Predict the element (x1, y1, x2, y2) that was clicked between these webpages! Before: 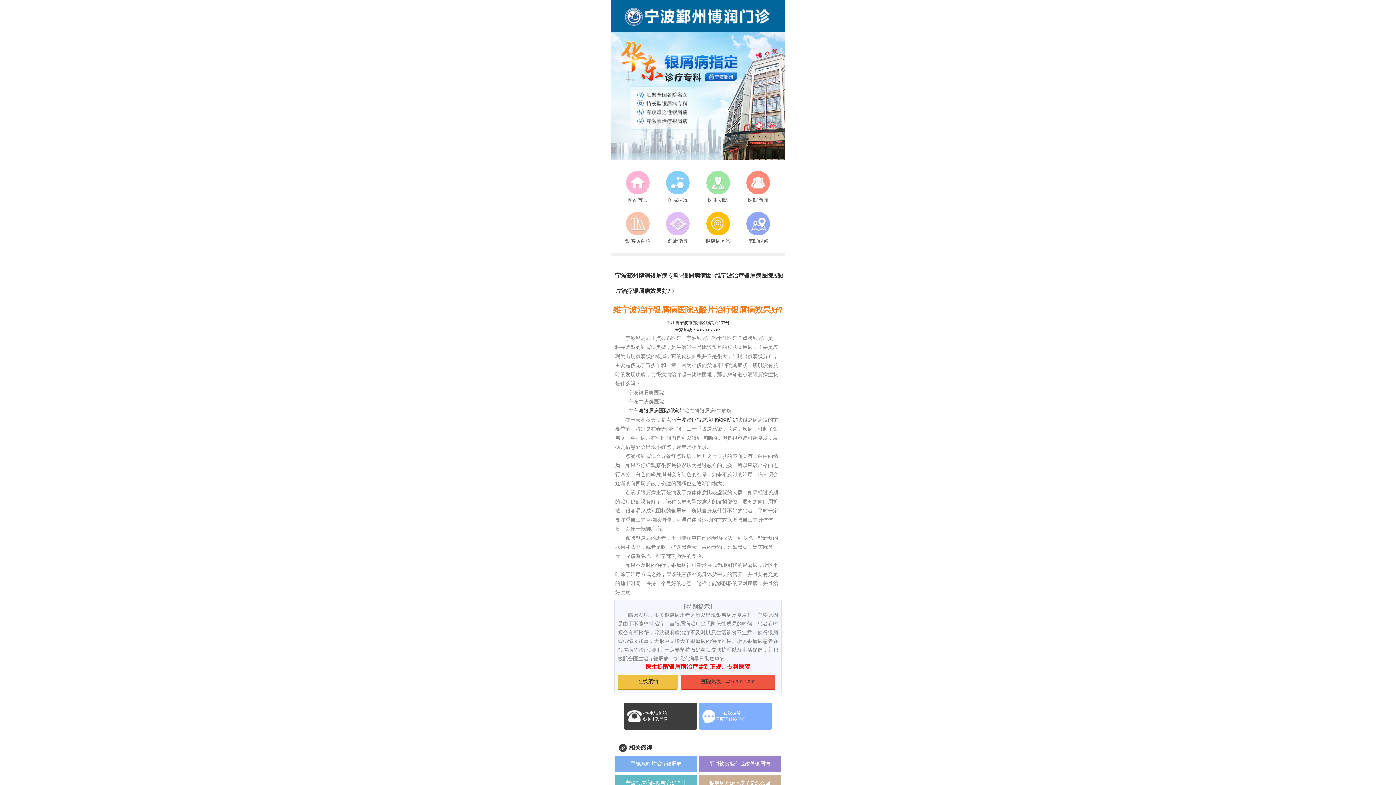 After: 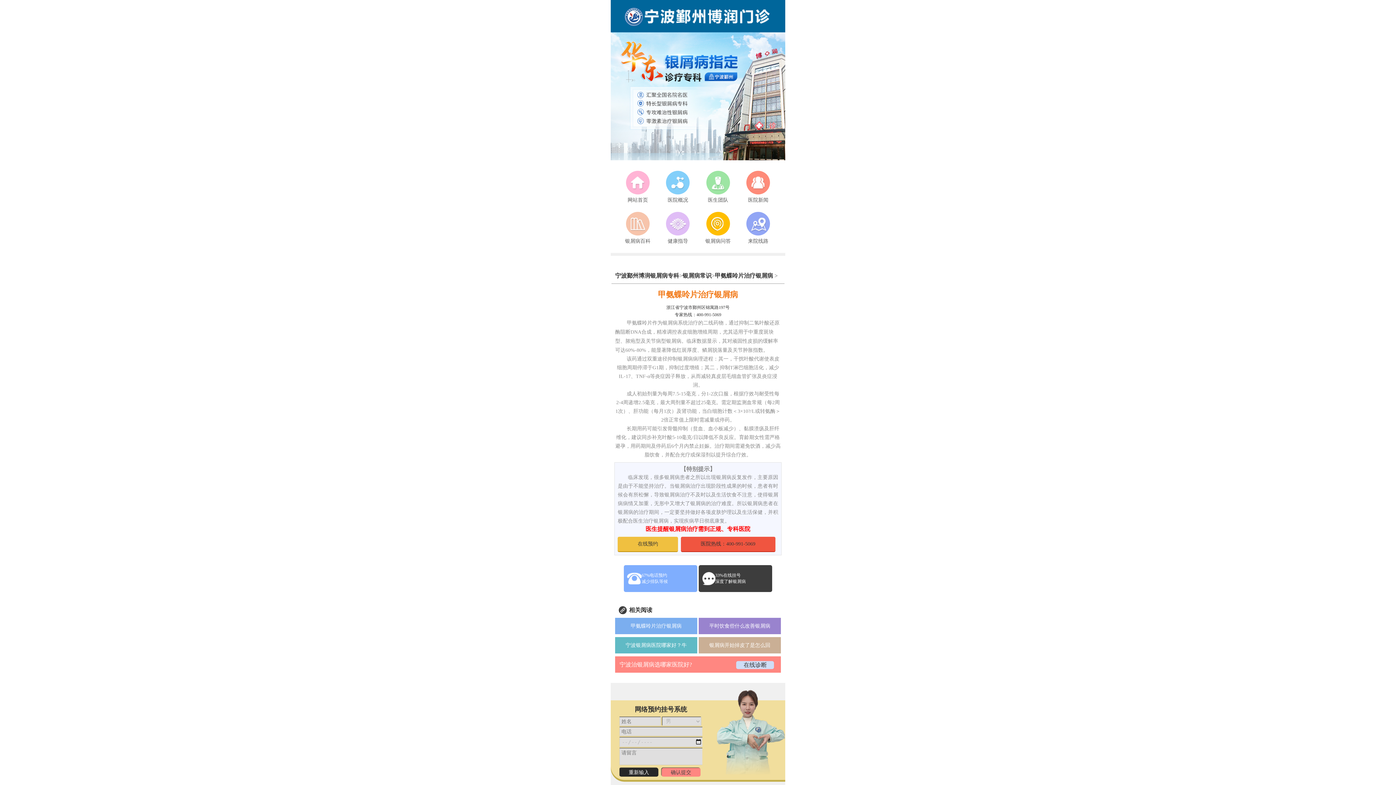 Action: bbox: (630, 761, 681, 766) label: 甲氨蝶呤片治疗银屑病